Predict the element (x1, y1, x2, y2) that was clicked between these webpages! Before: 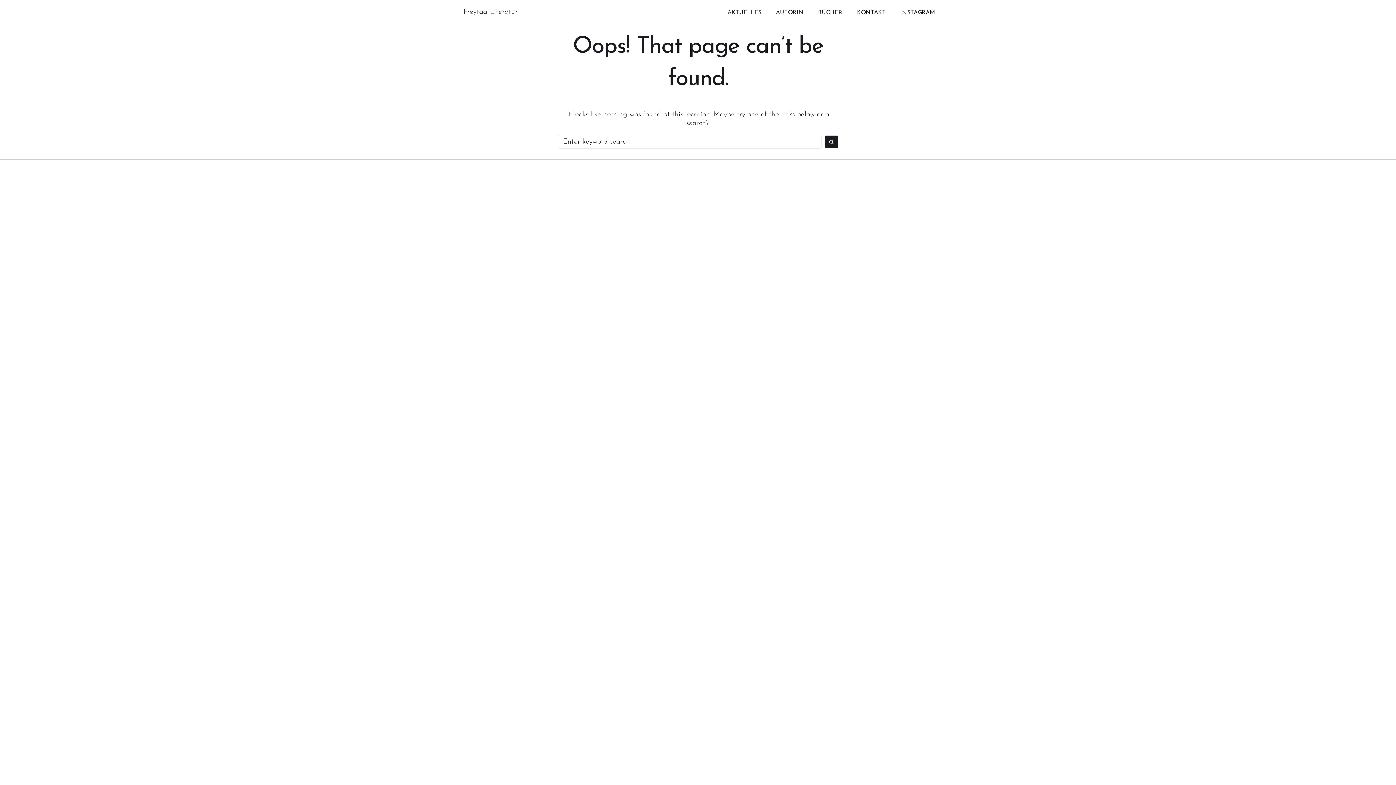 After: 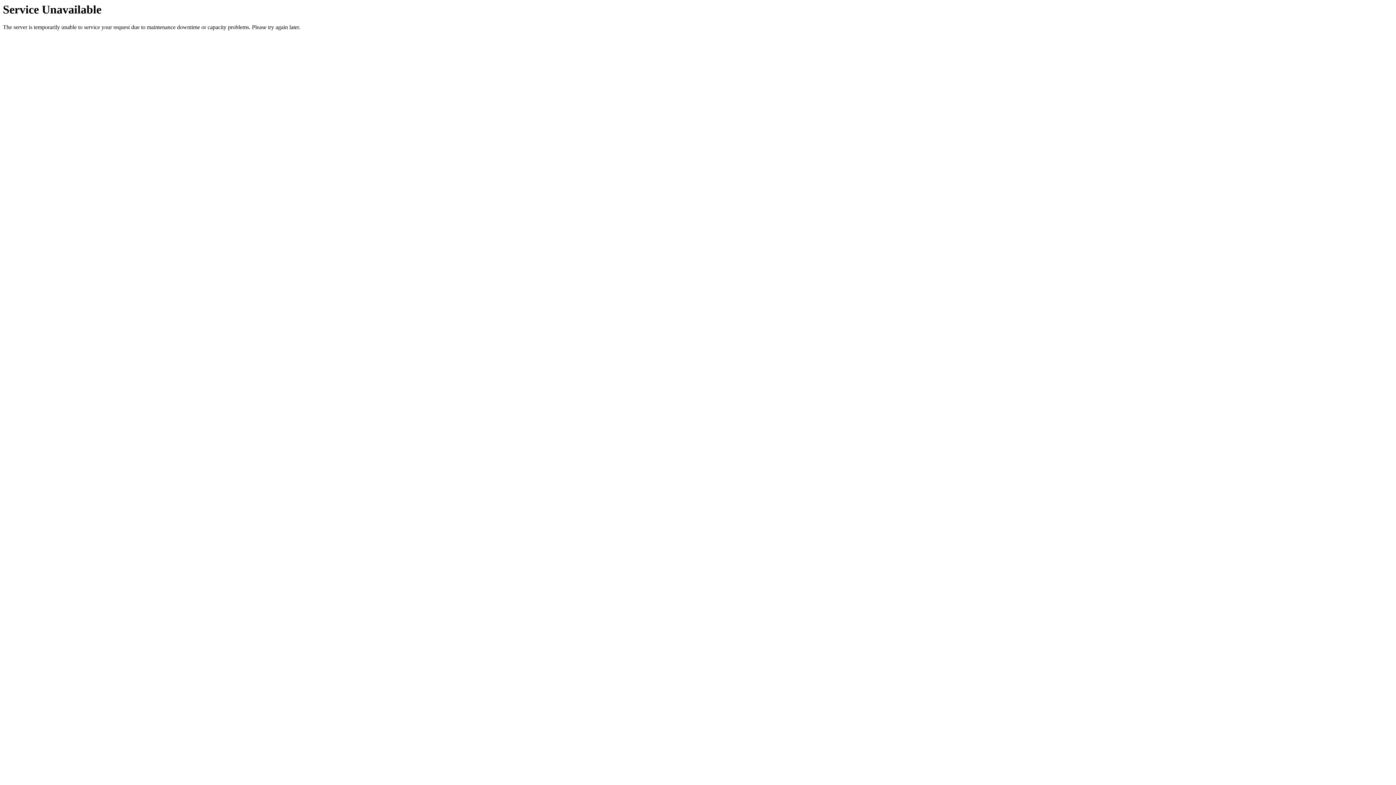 Action: label: KONTAKT bbox: (857, 9, 885, 16)